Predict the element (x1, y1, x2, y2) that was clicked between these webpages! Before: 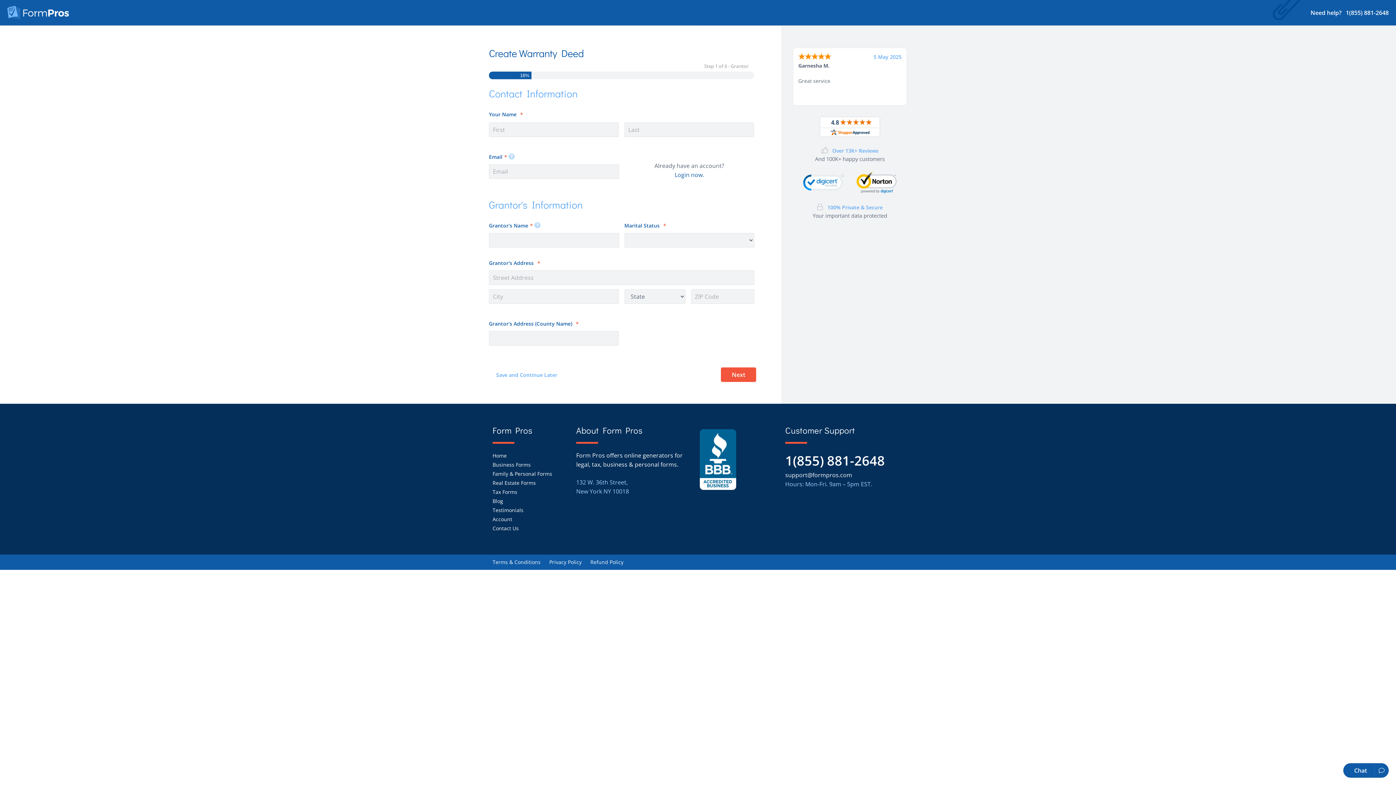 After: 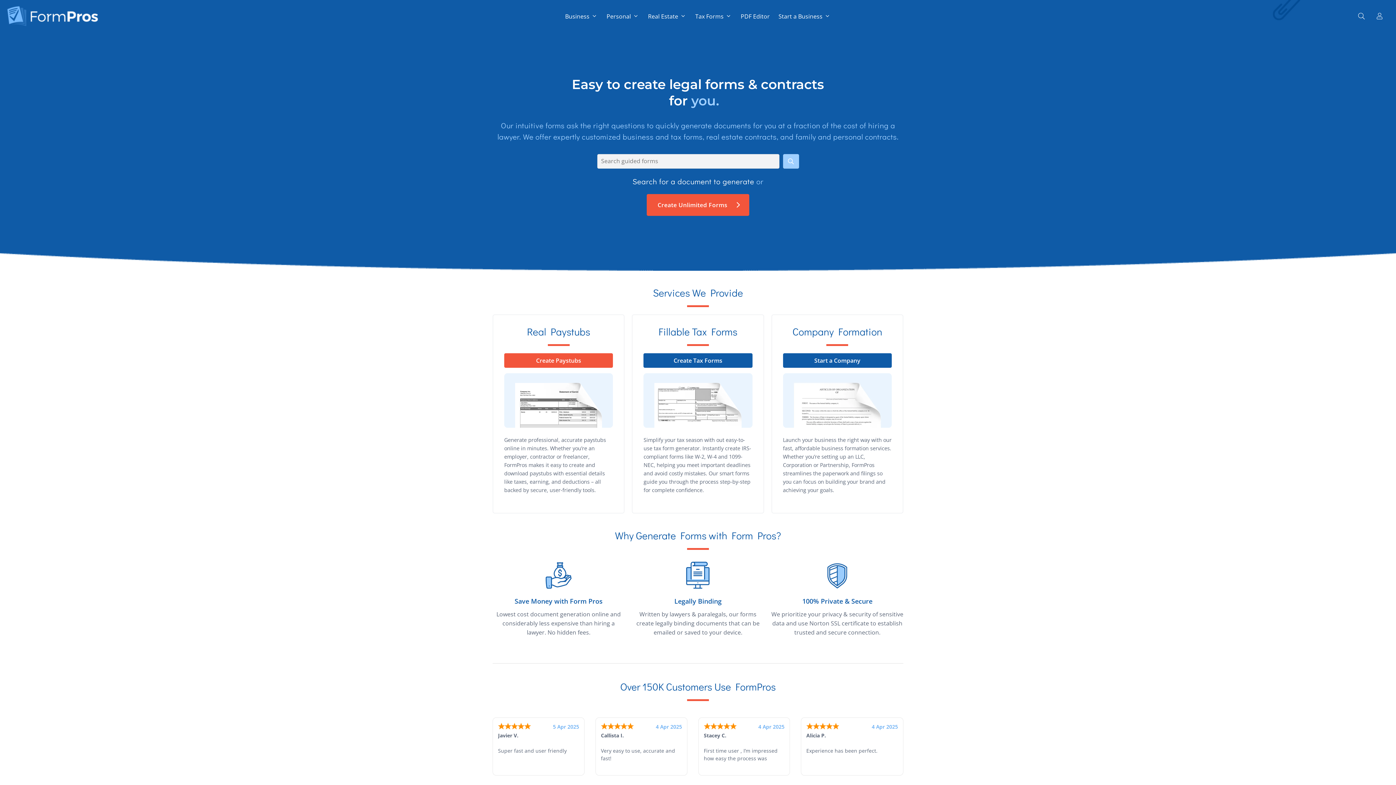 Action: label: Home bbox: (492, 452, 506, 459)